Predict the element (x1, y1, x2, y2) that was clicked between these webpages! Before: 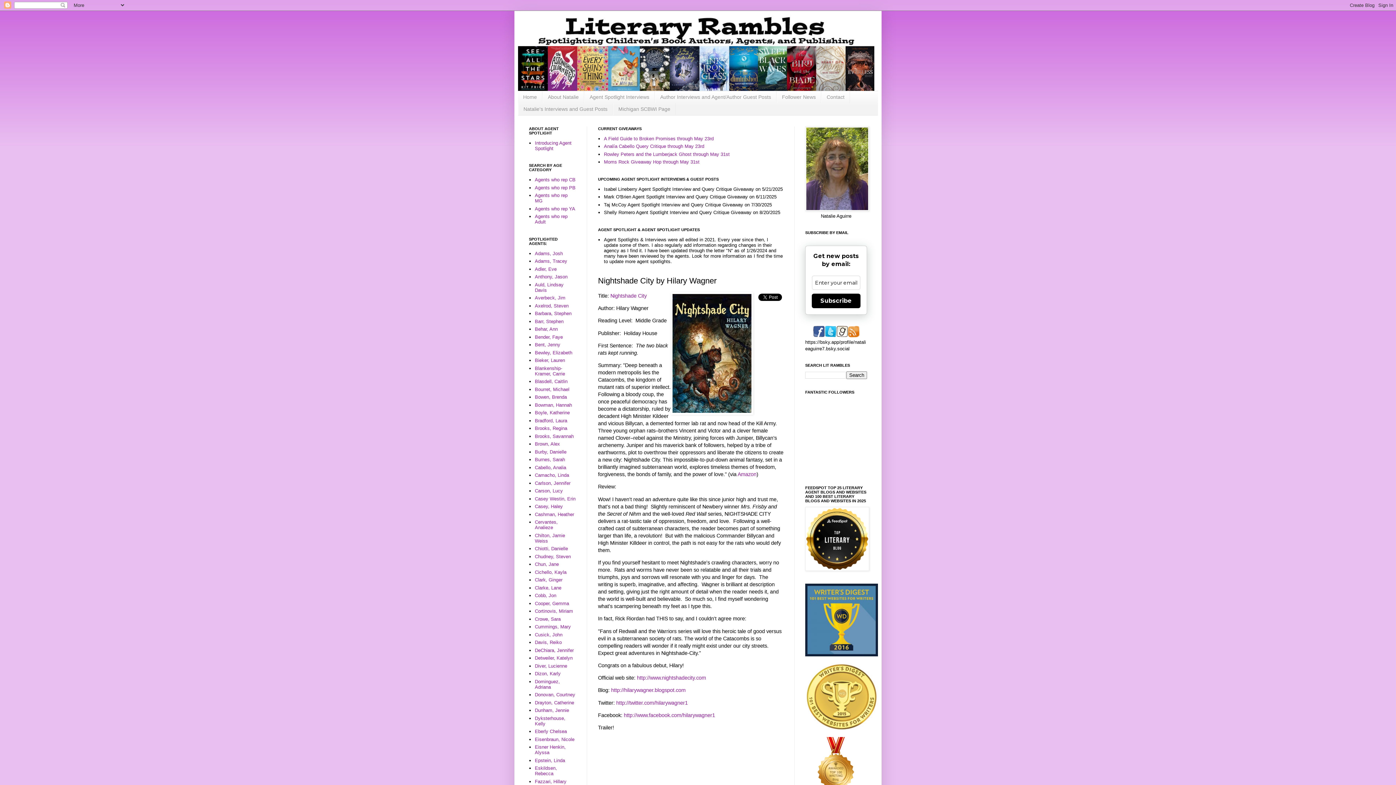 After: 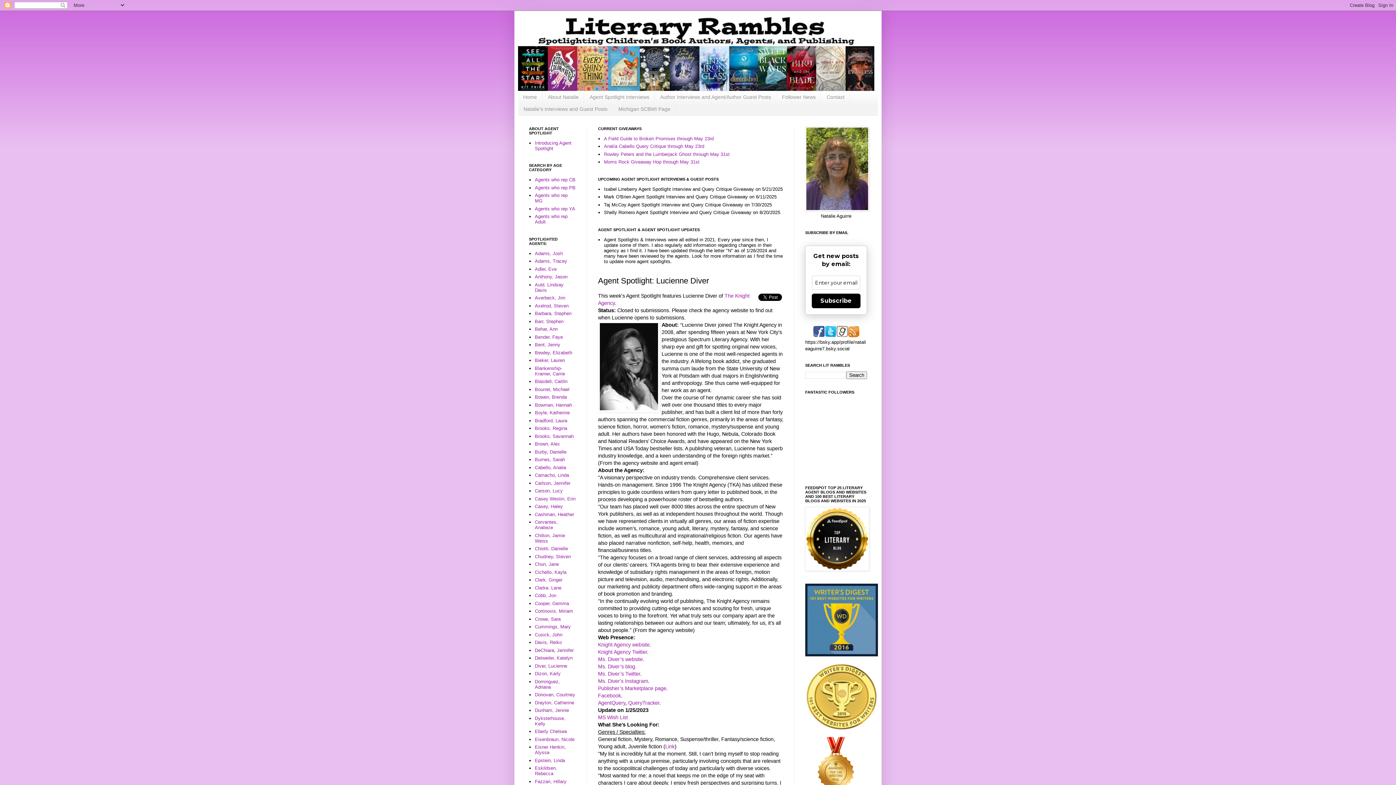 Action: label: Diver, Lucienne bbox: (535, 663, 567, 669)